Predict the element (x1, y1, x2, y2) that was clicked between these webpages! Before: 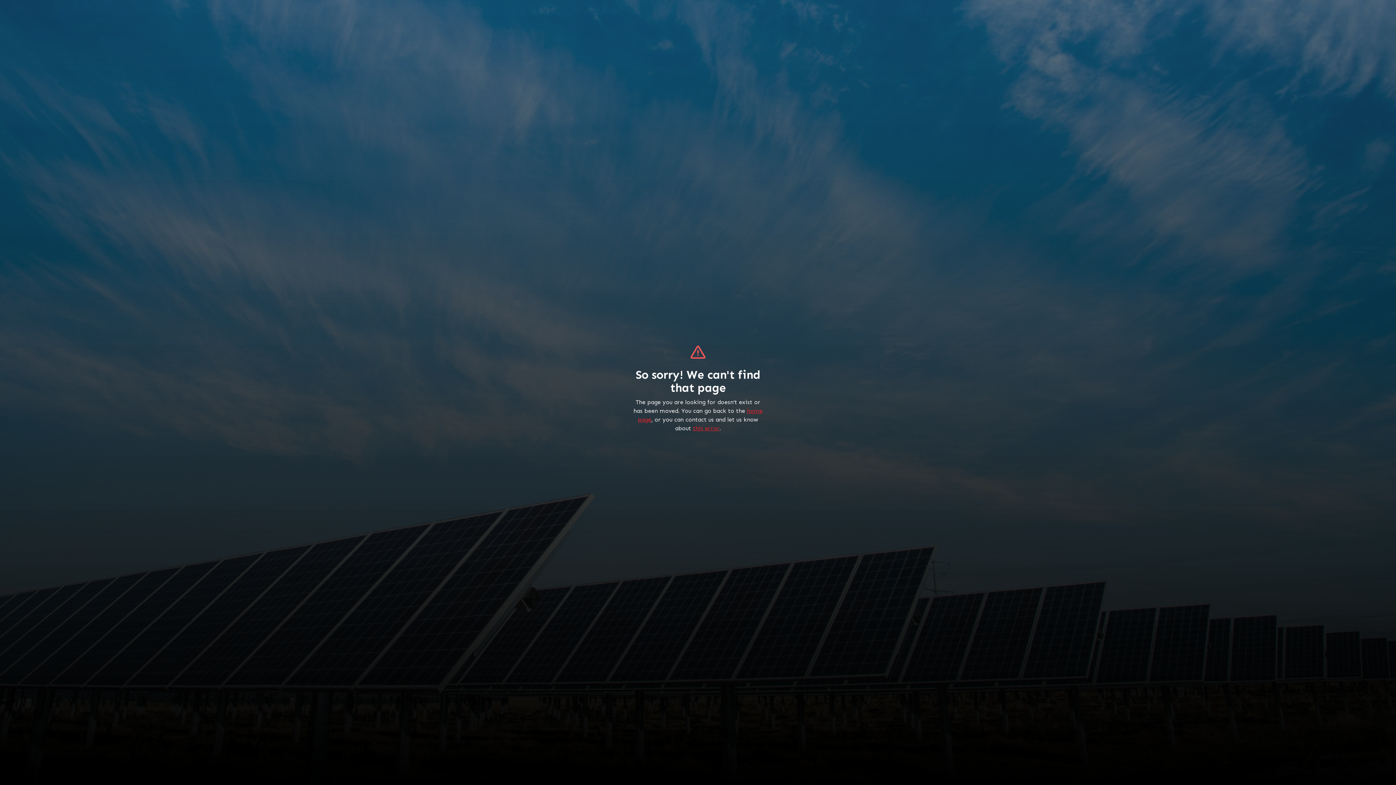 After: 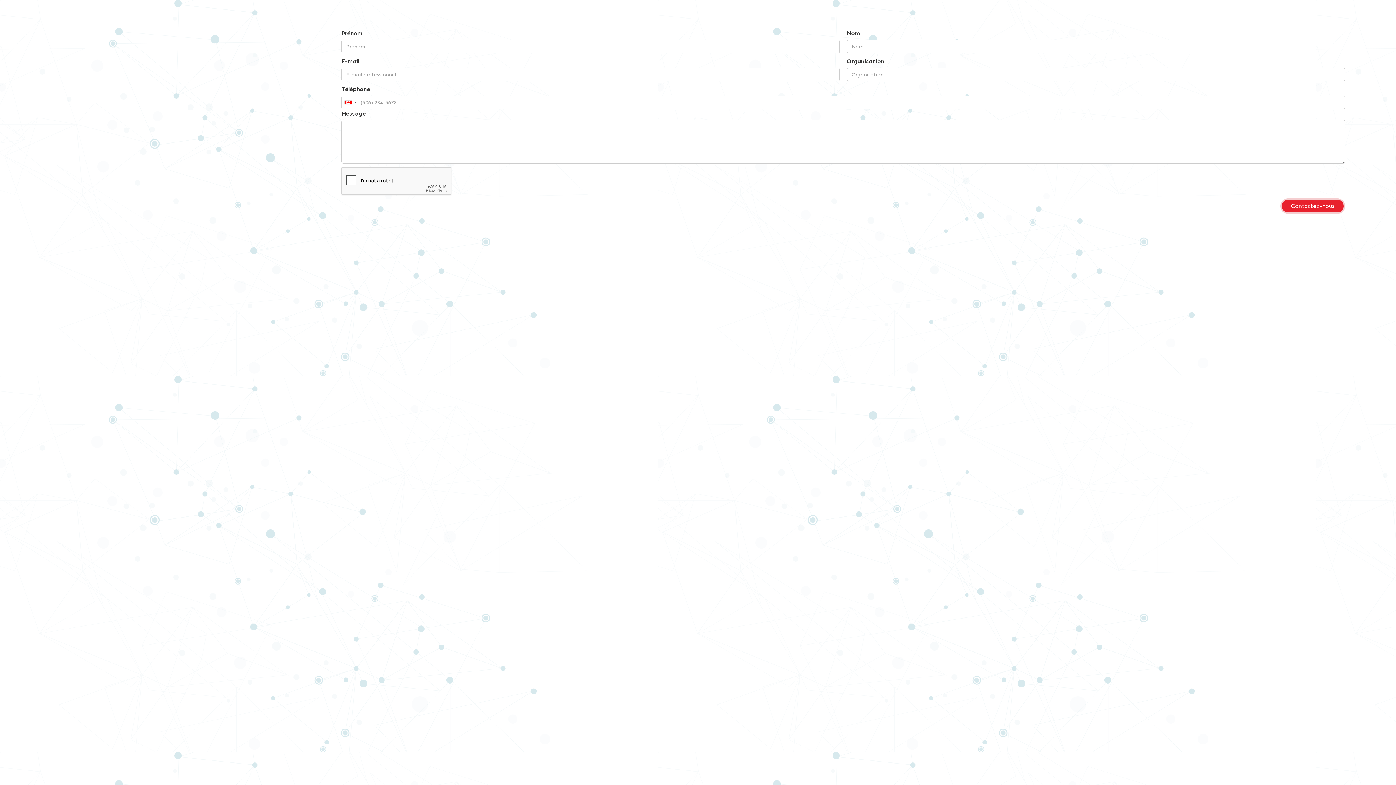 Action: label: this error bbox: (693, 424, 719, 431)